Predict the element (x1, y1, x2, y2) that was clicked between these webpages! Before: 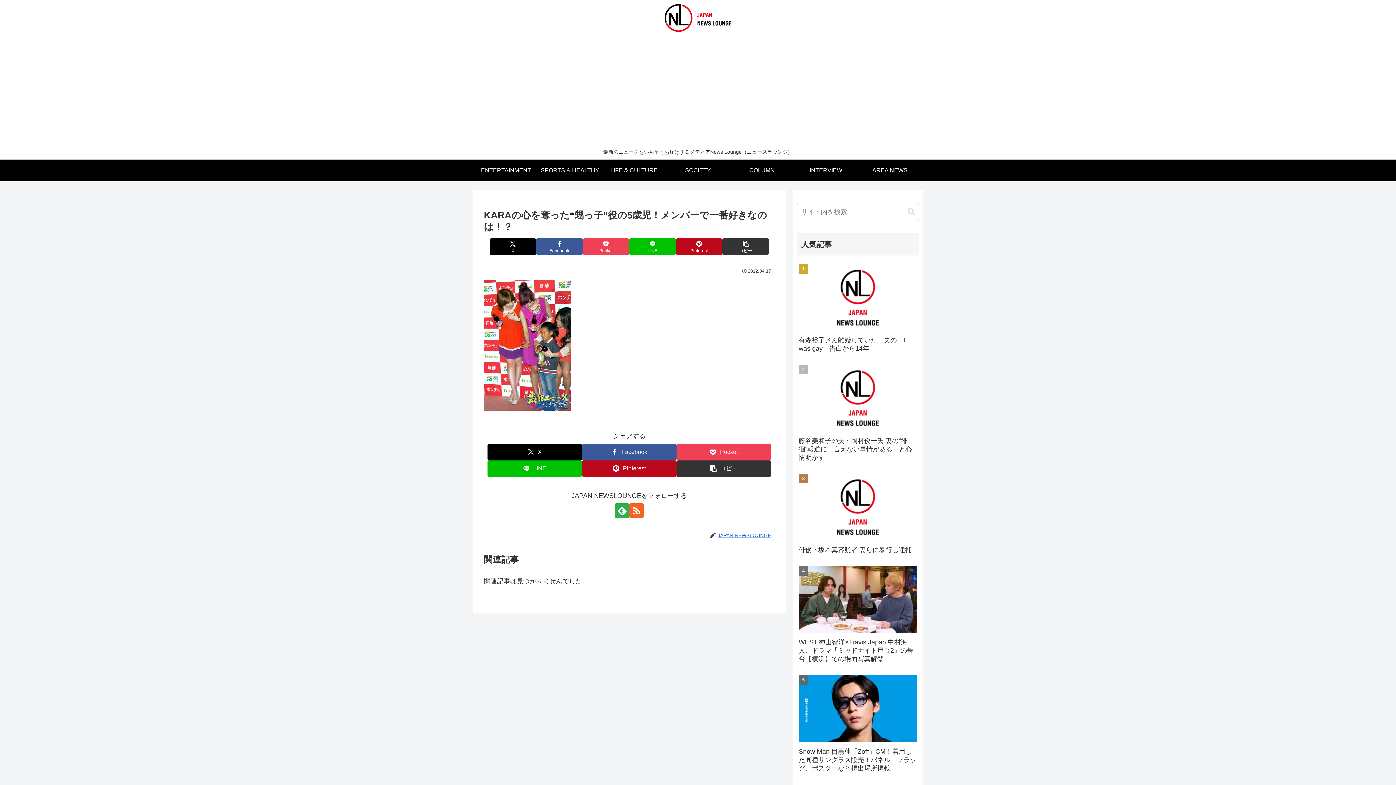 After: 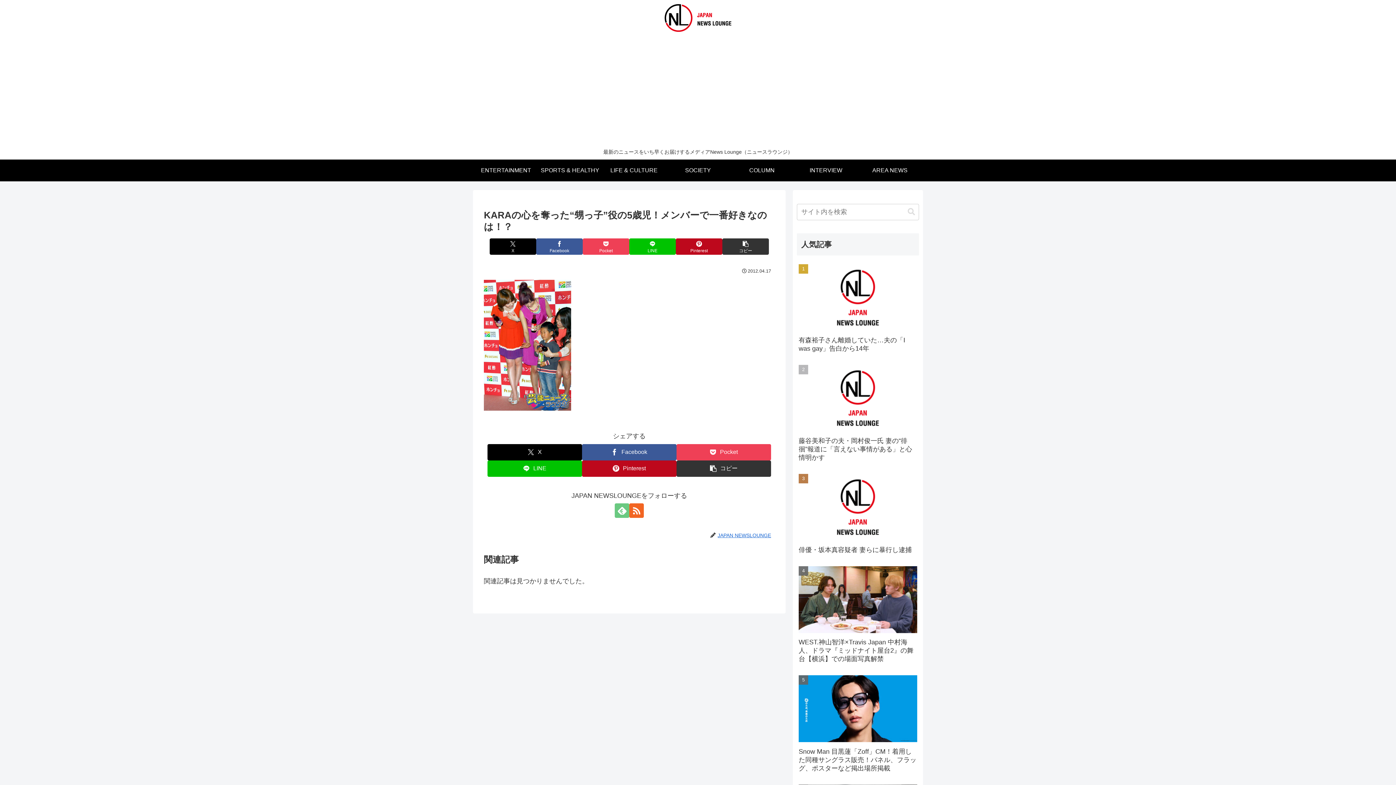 Action: bbox: (614, 503, 629, 518) label: feedlyで更新情報を購読